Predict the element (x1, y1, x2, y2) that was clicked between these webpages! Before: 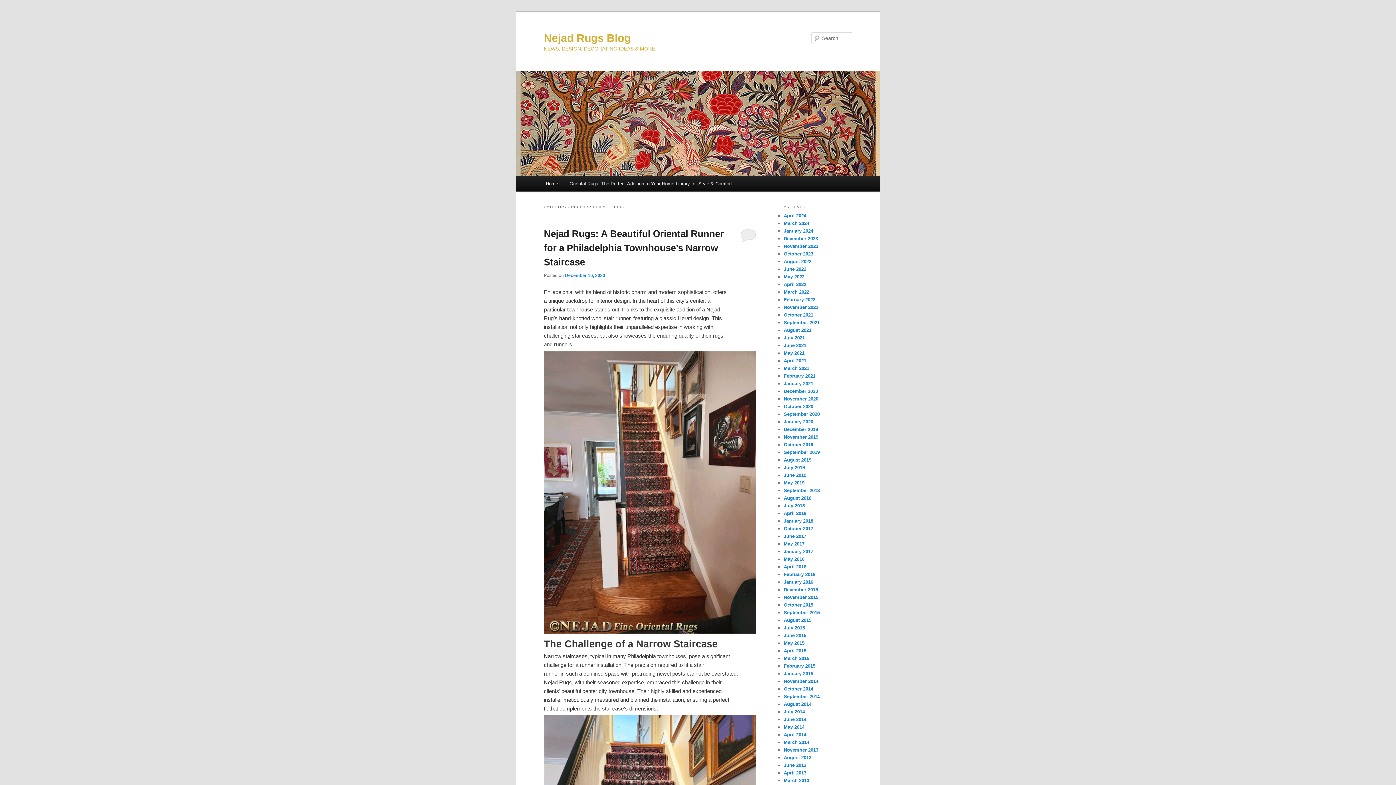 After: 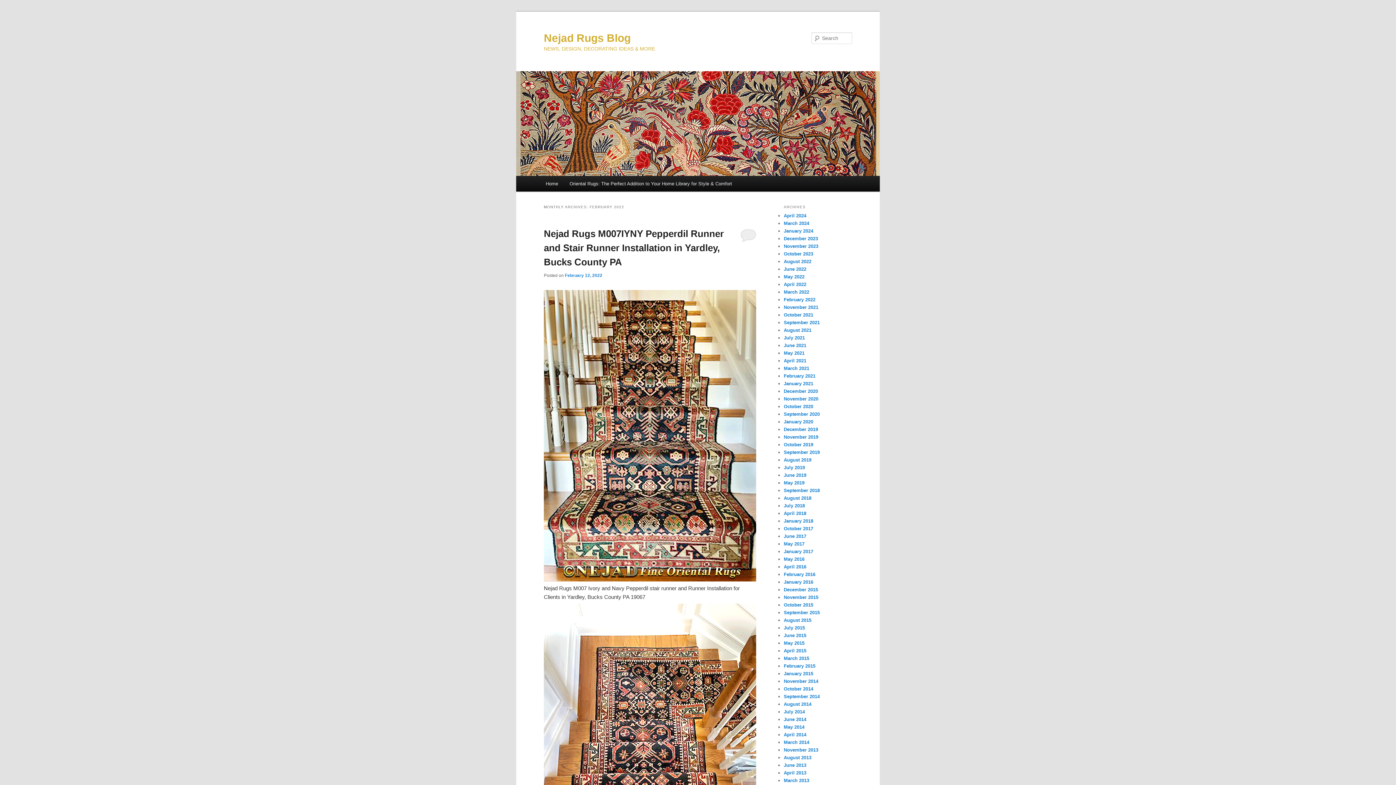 Action: bbox: (784, 297, 815, 302) label: February 2022